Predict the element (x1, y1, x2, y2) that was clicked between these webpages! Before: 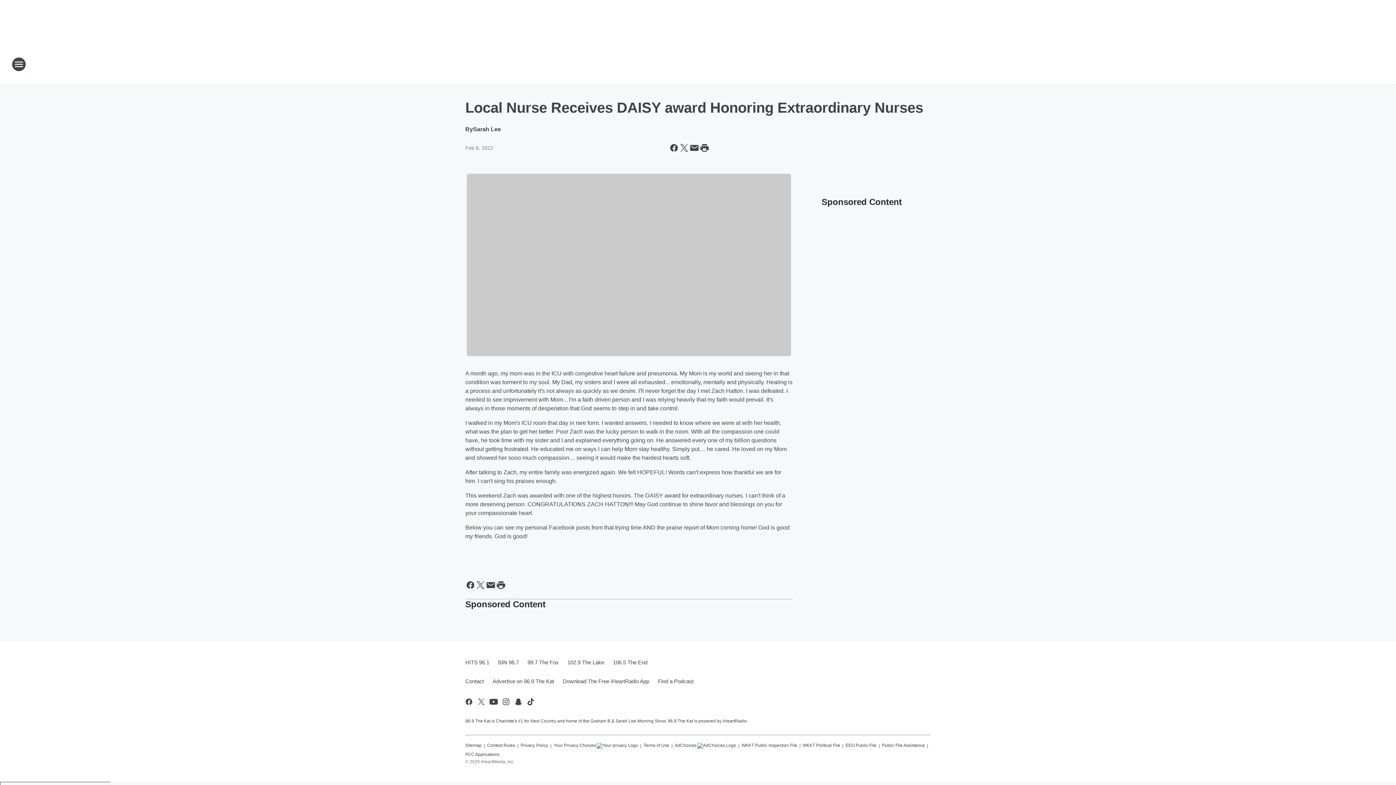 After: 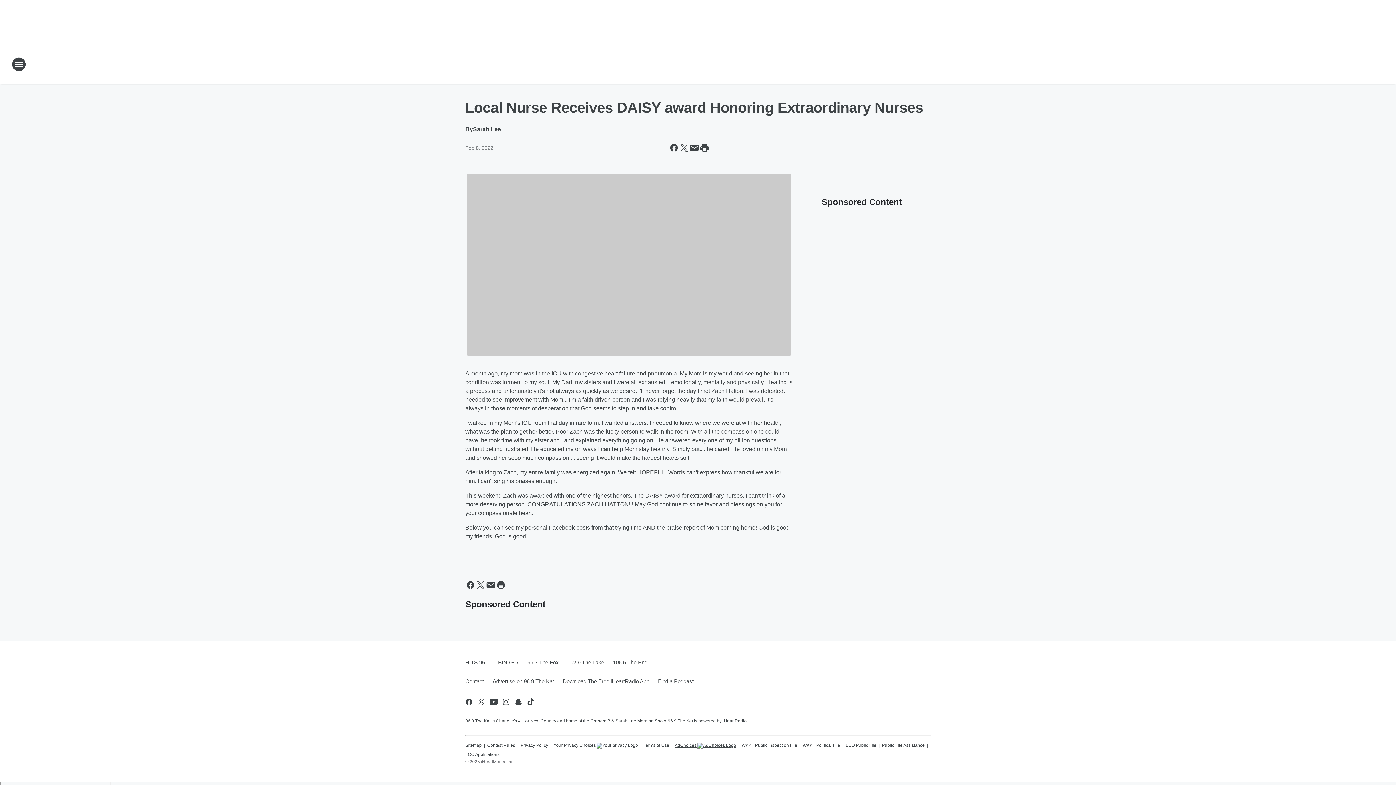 Action: bbox: (674, 739, 736, 748) label: AdChoices